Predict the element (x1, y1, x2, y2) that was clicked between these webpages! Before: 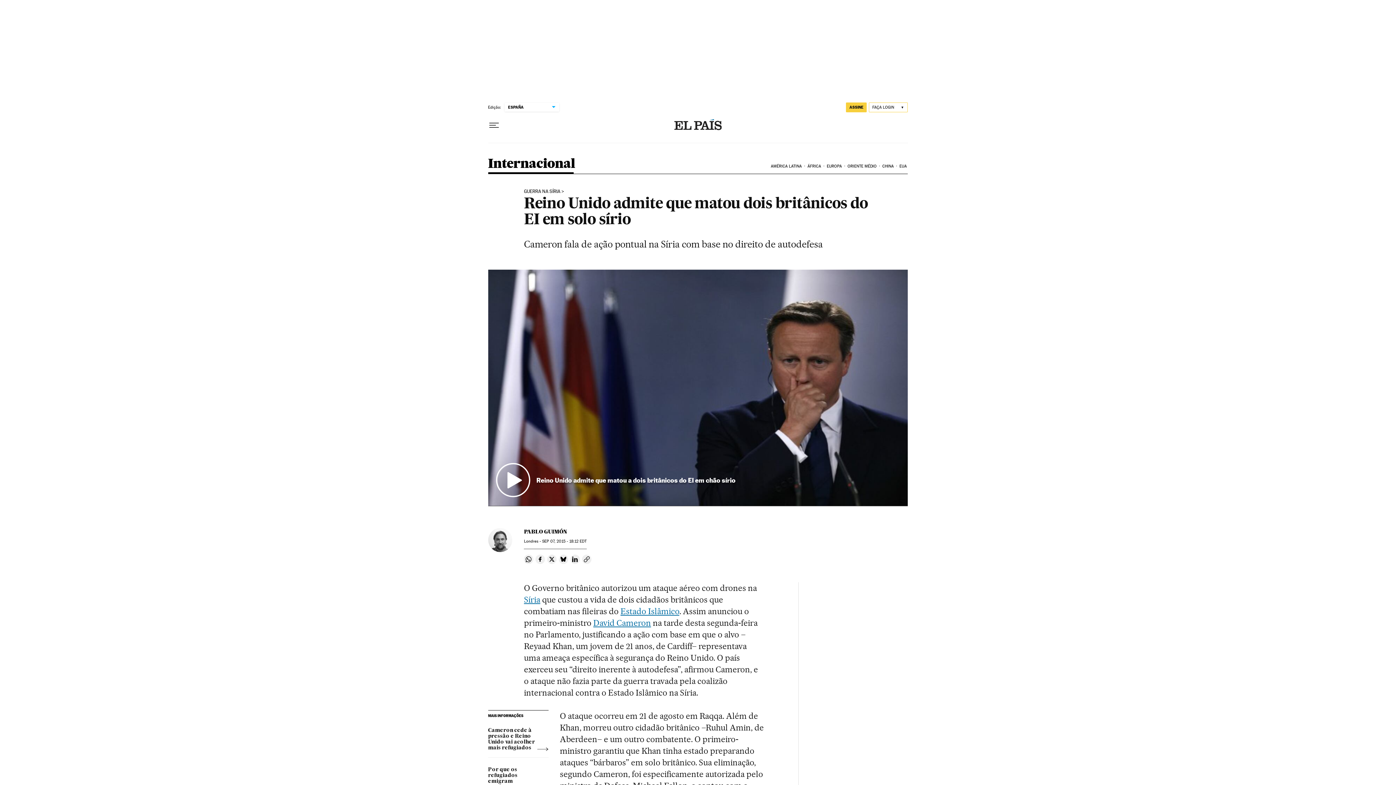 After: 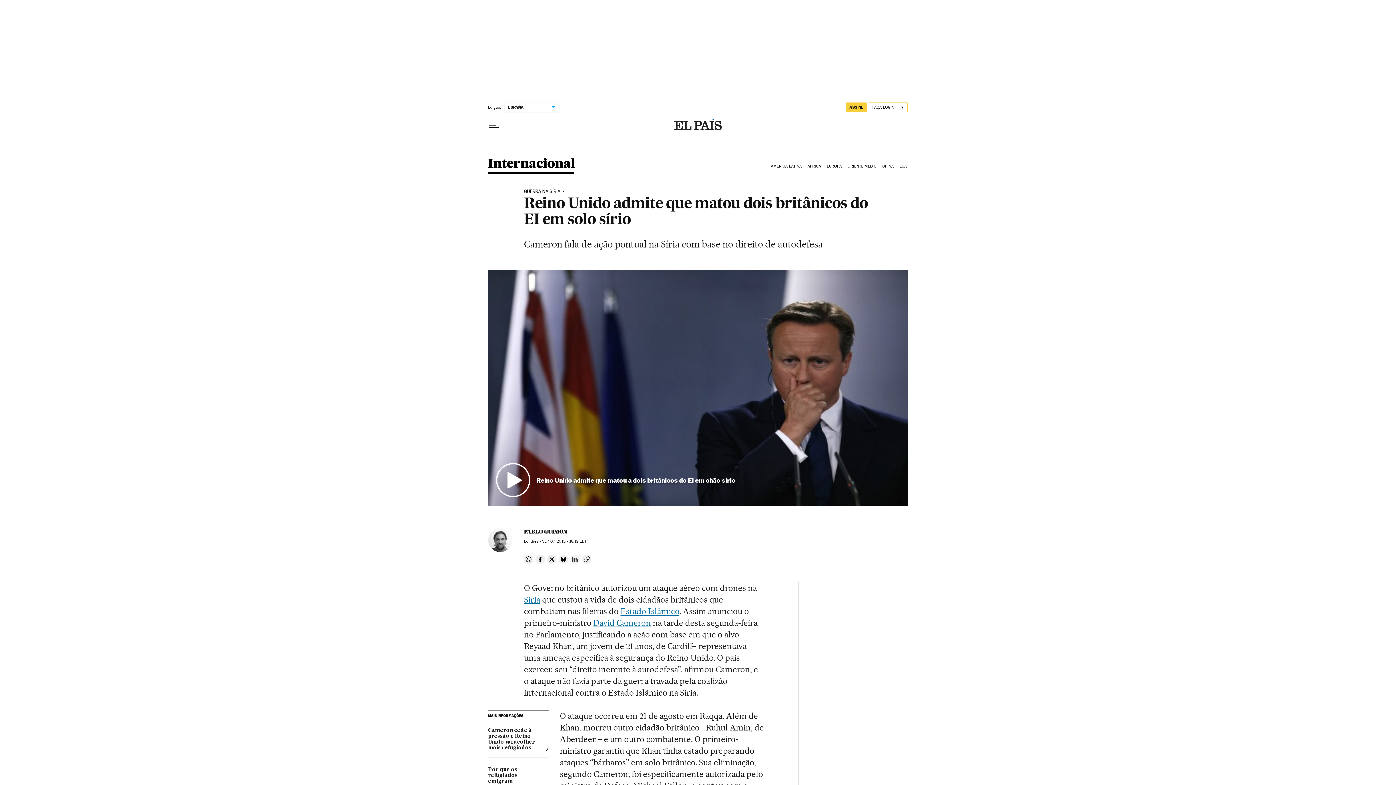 Action: bbox: (570, 554, 580, 564) label: Compartir en Linkedin